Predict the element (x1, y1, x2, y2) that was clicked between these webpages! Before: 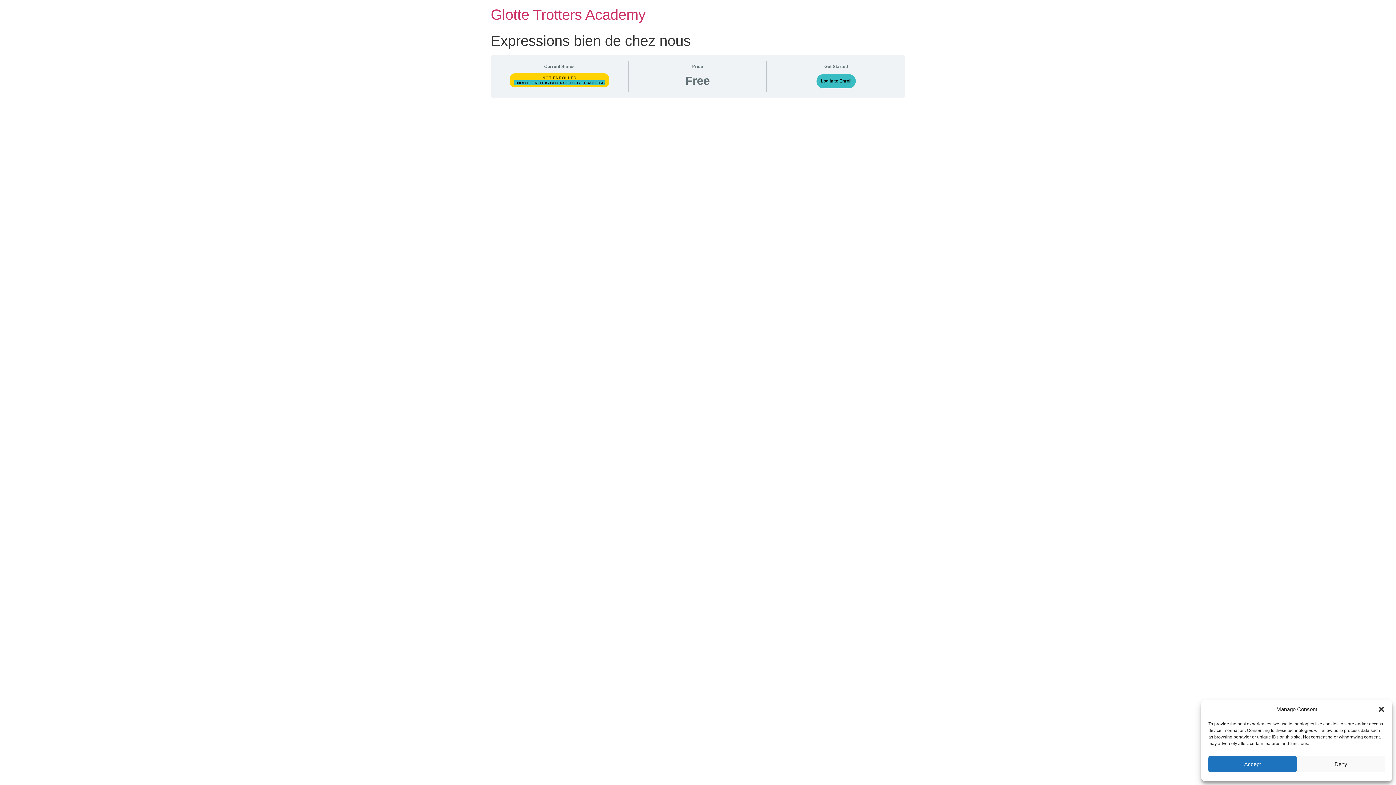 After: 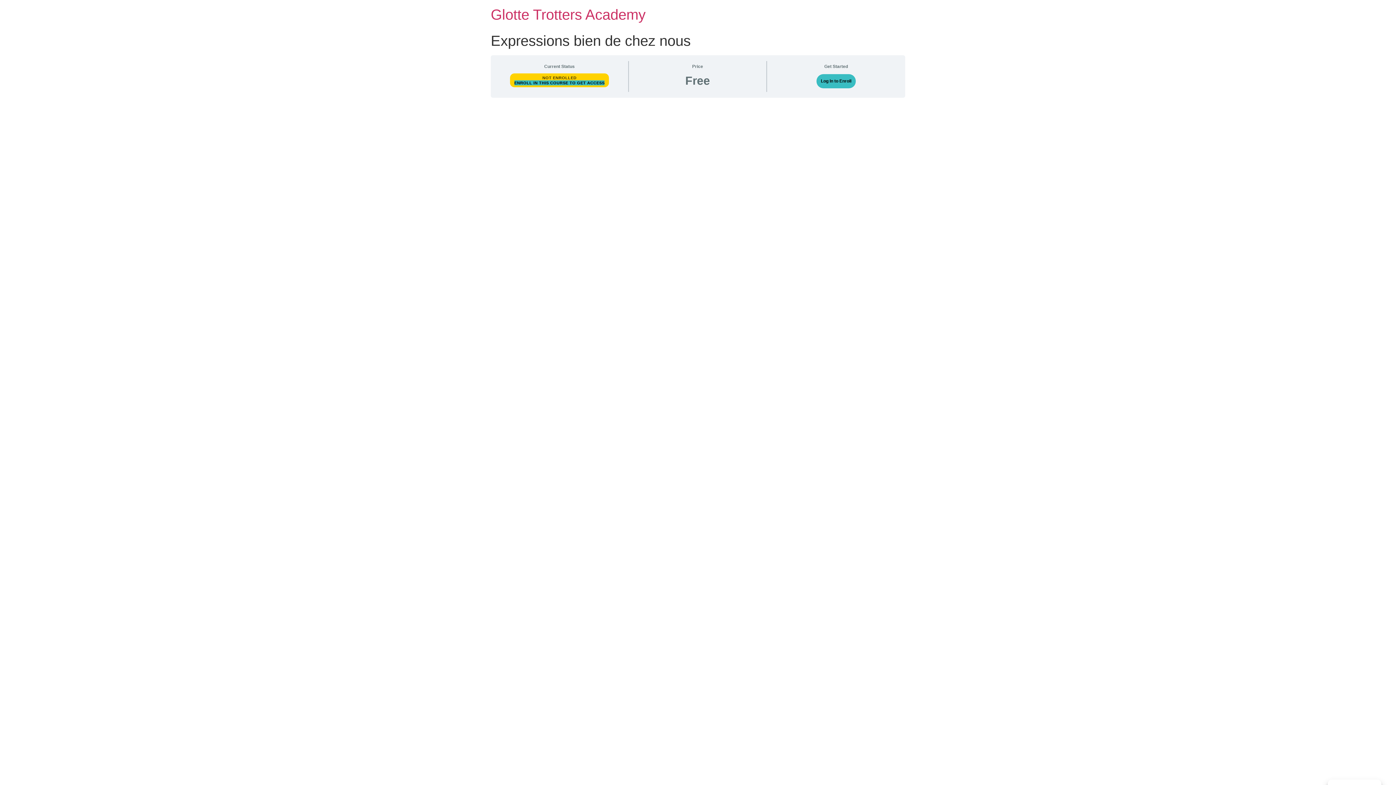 Action: label: Deny bbox: (1297, 756, 1385, 772)